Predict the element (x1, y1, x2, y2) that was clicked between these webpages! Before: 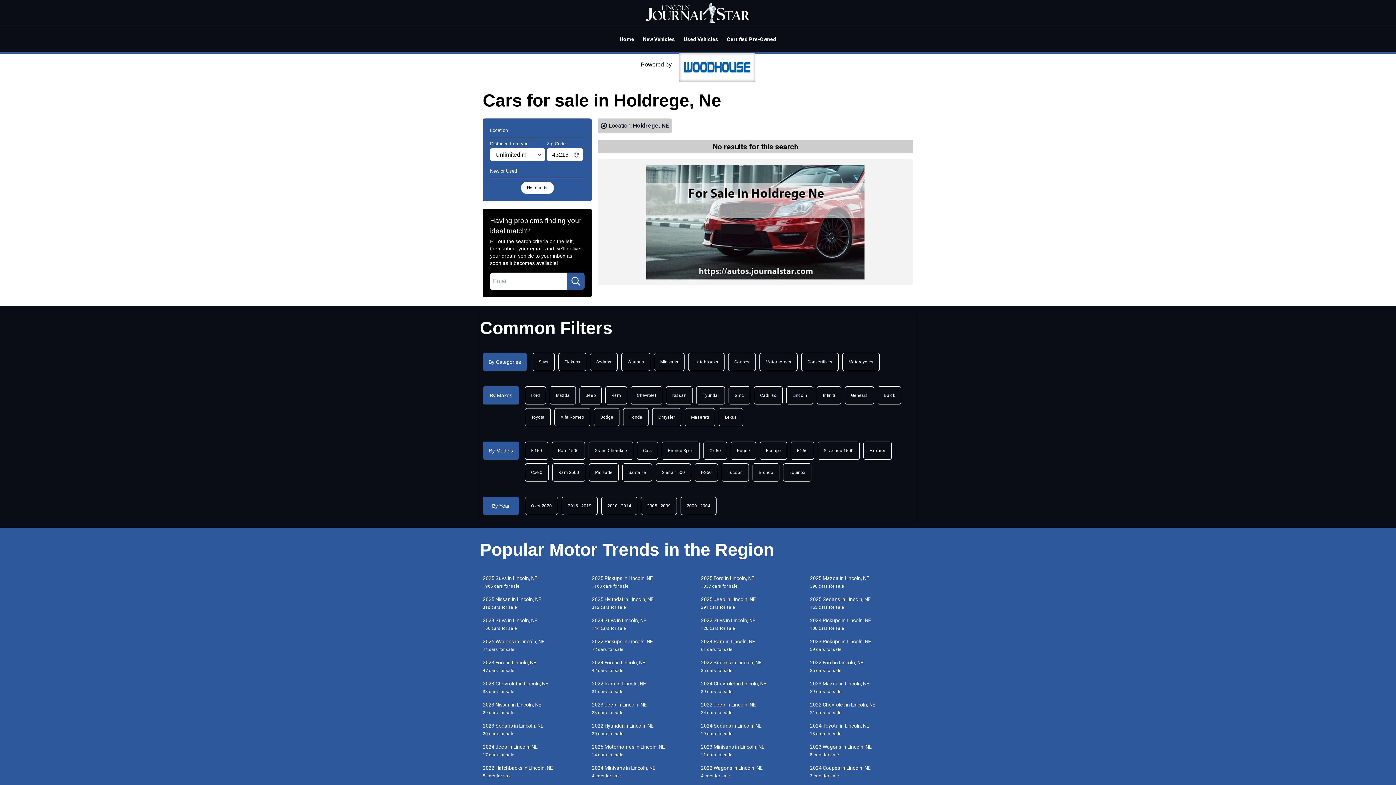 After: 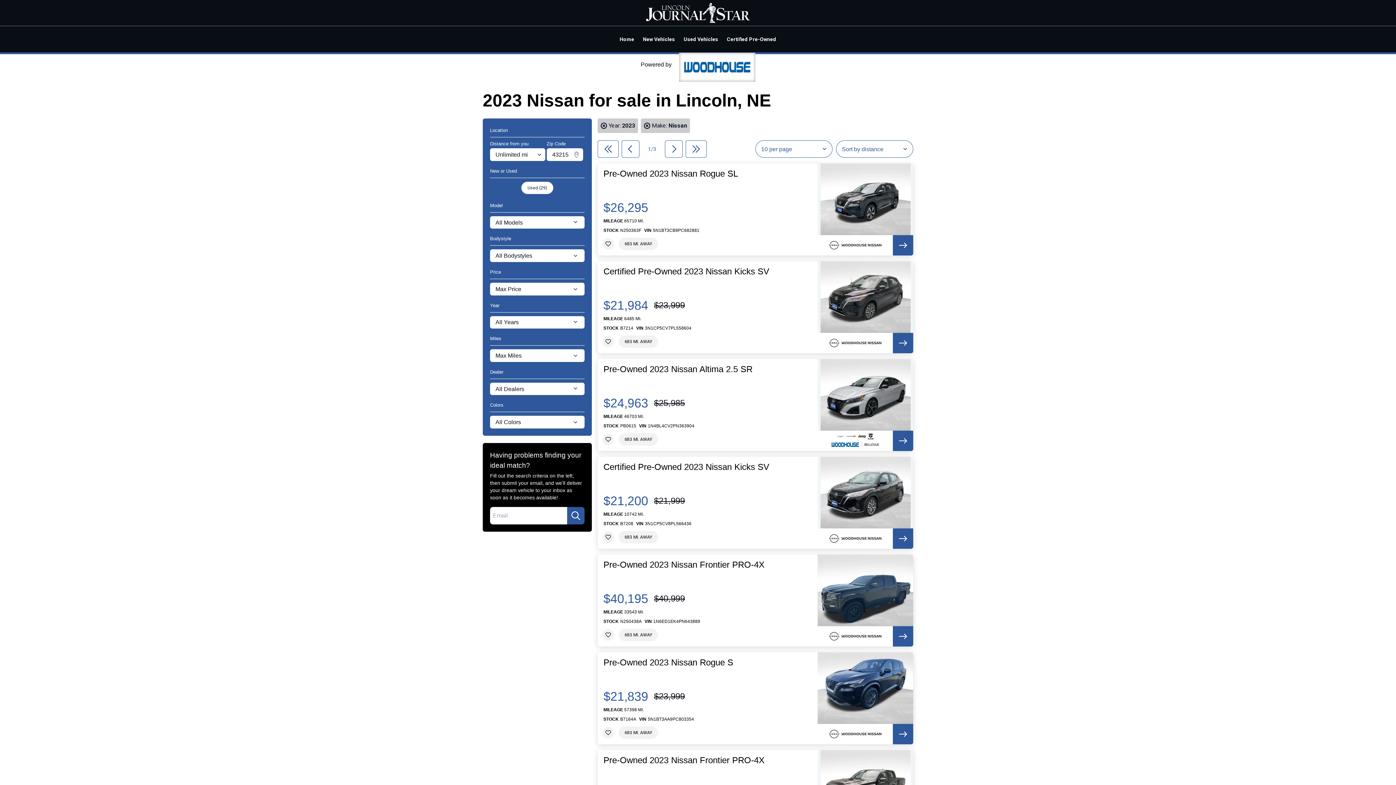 Action: label: 2023 Nissan in Lincoln, NE
29 cars for sale bbox: (480, 701, 589, 716)